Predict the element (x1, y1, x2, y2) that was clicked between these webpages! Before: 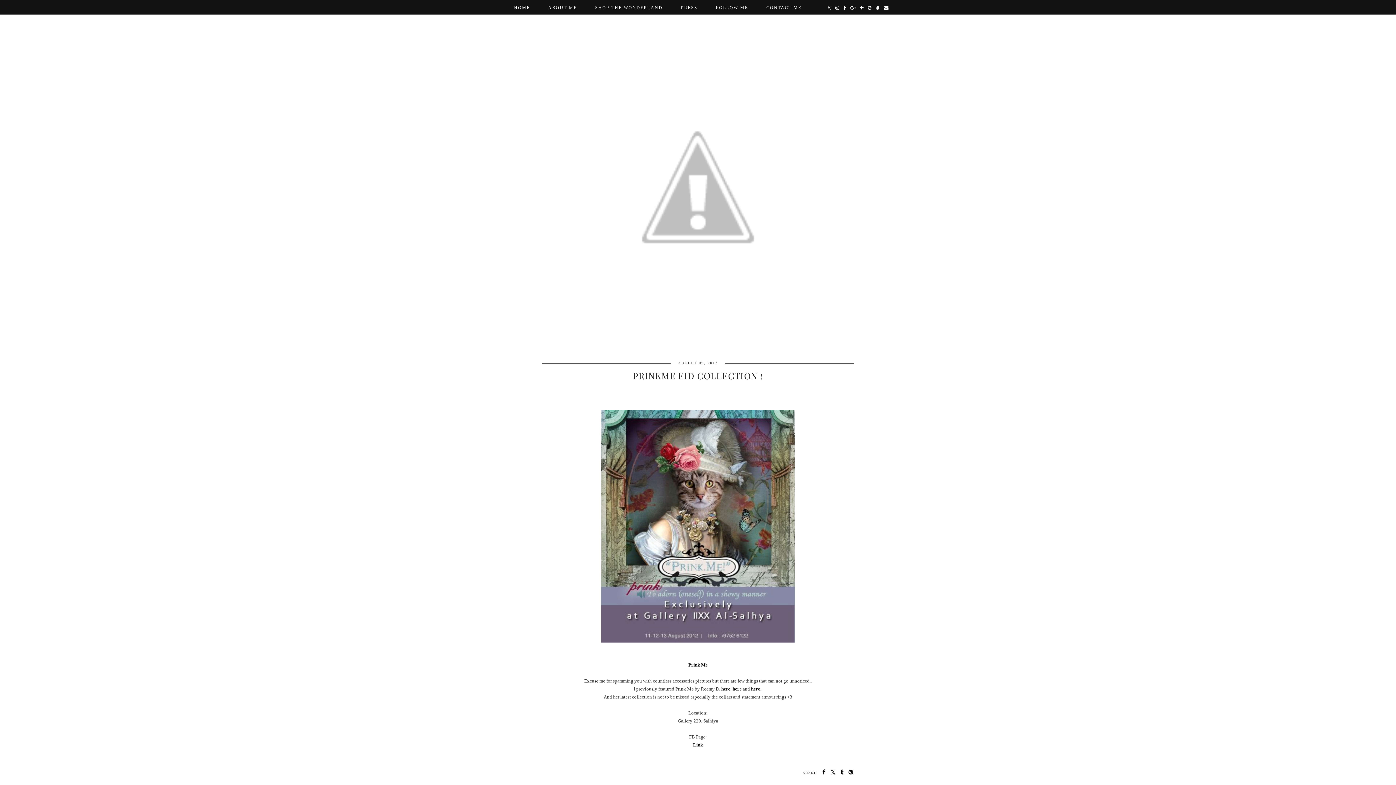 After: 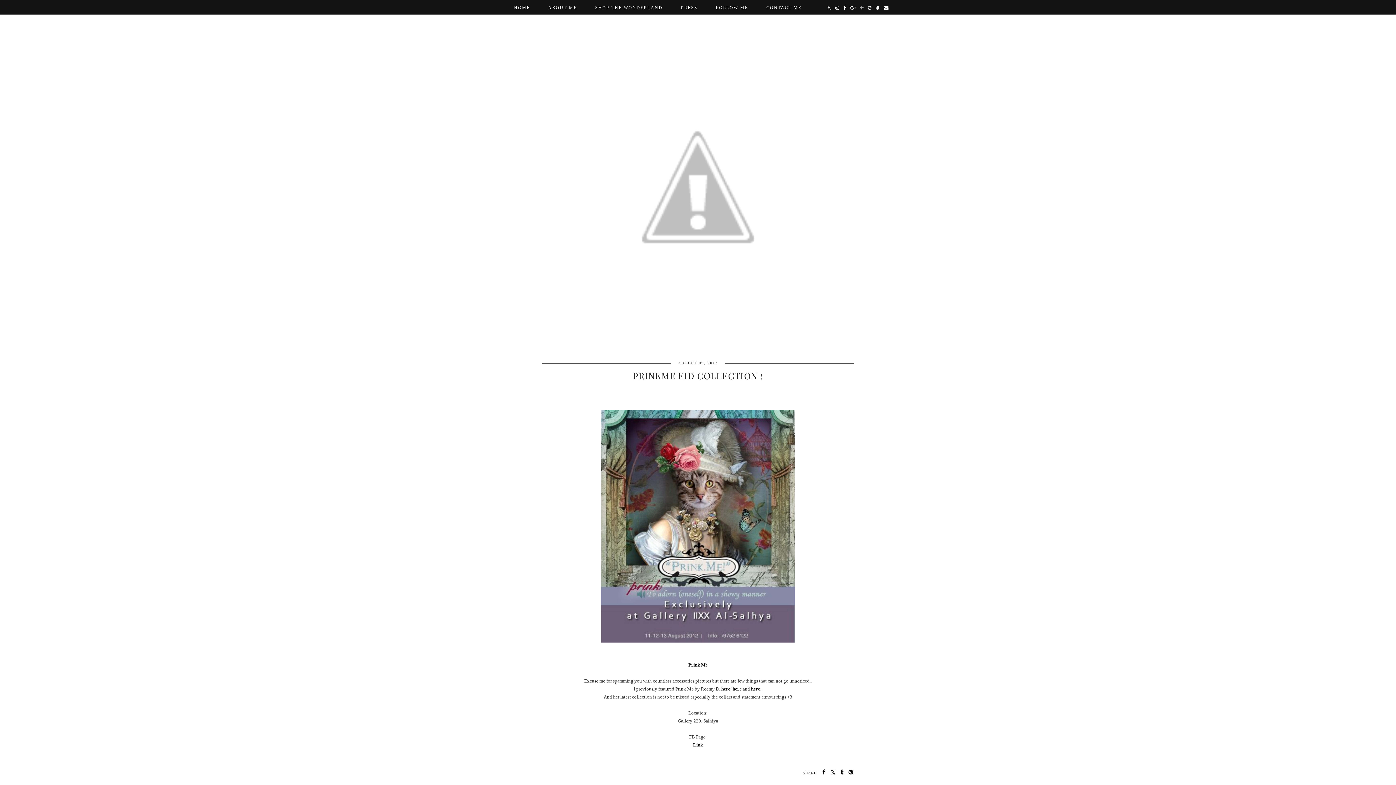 Action: bbox: (858, 0, 866, 15)